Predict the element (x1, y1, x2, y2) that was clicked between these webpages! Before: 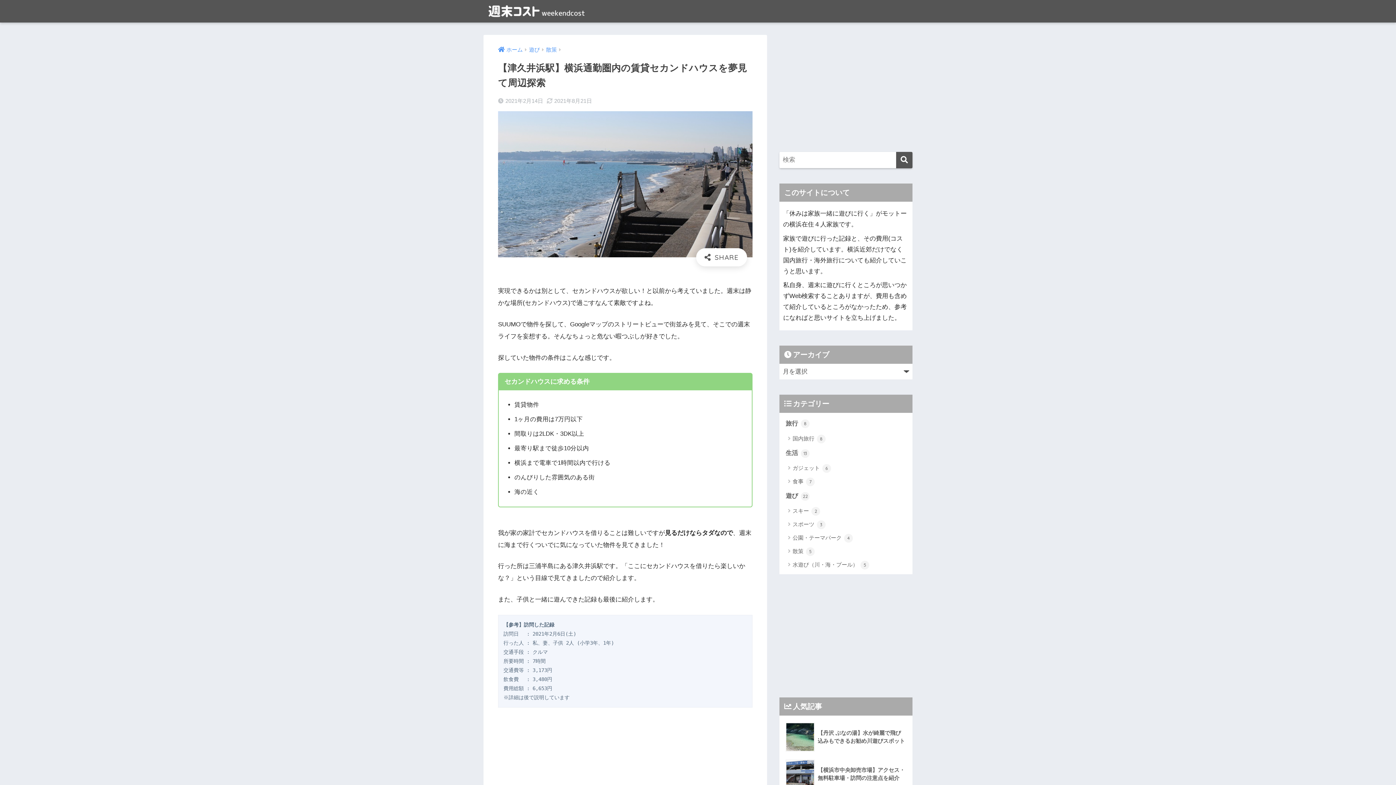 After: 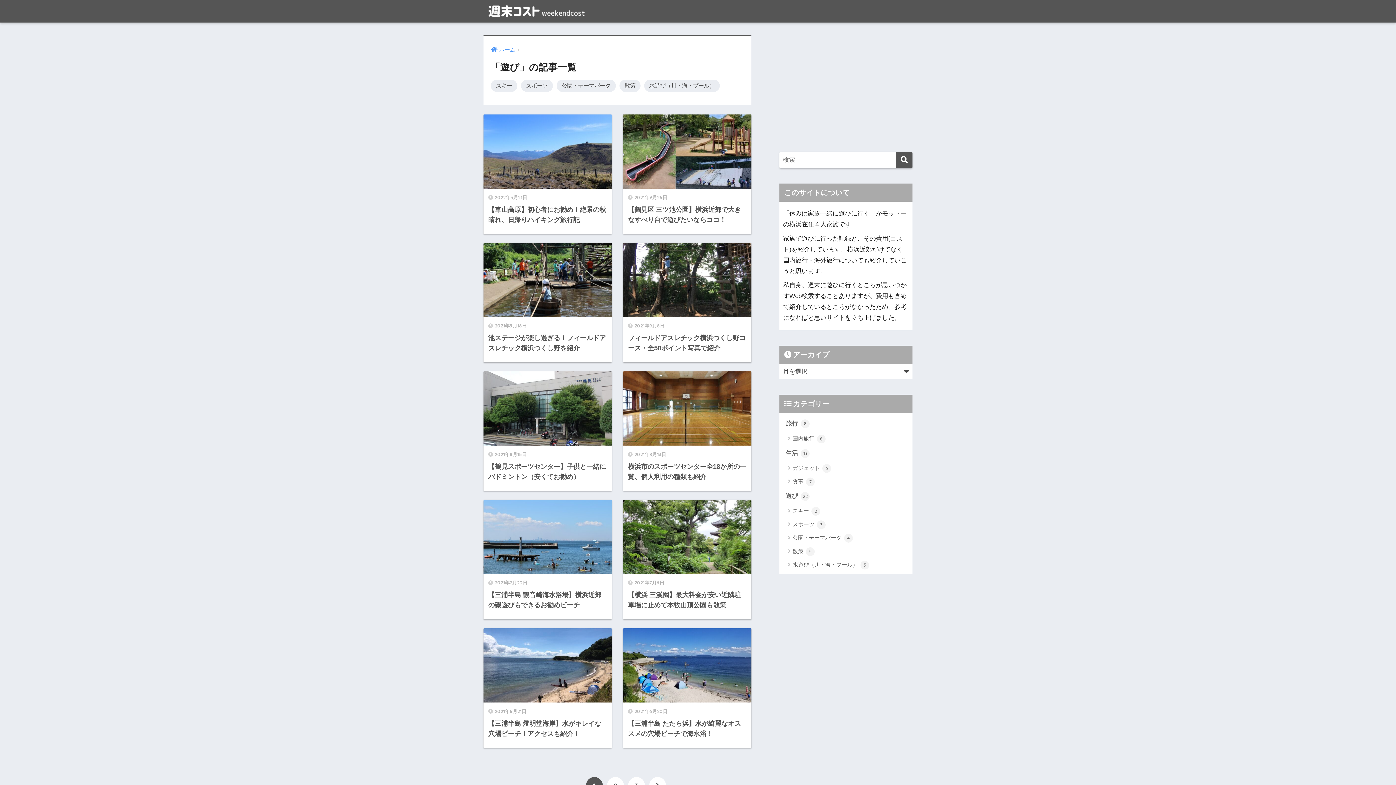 Action: label: 遊び 22 bbox: (783, 488, 909, 504)